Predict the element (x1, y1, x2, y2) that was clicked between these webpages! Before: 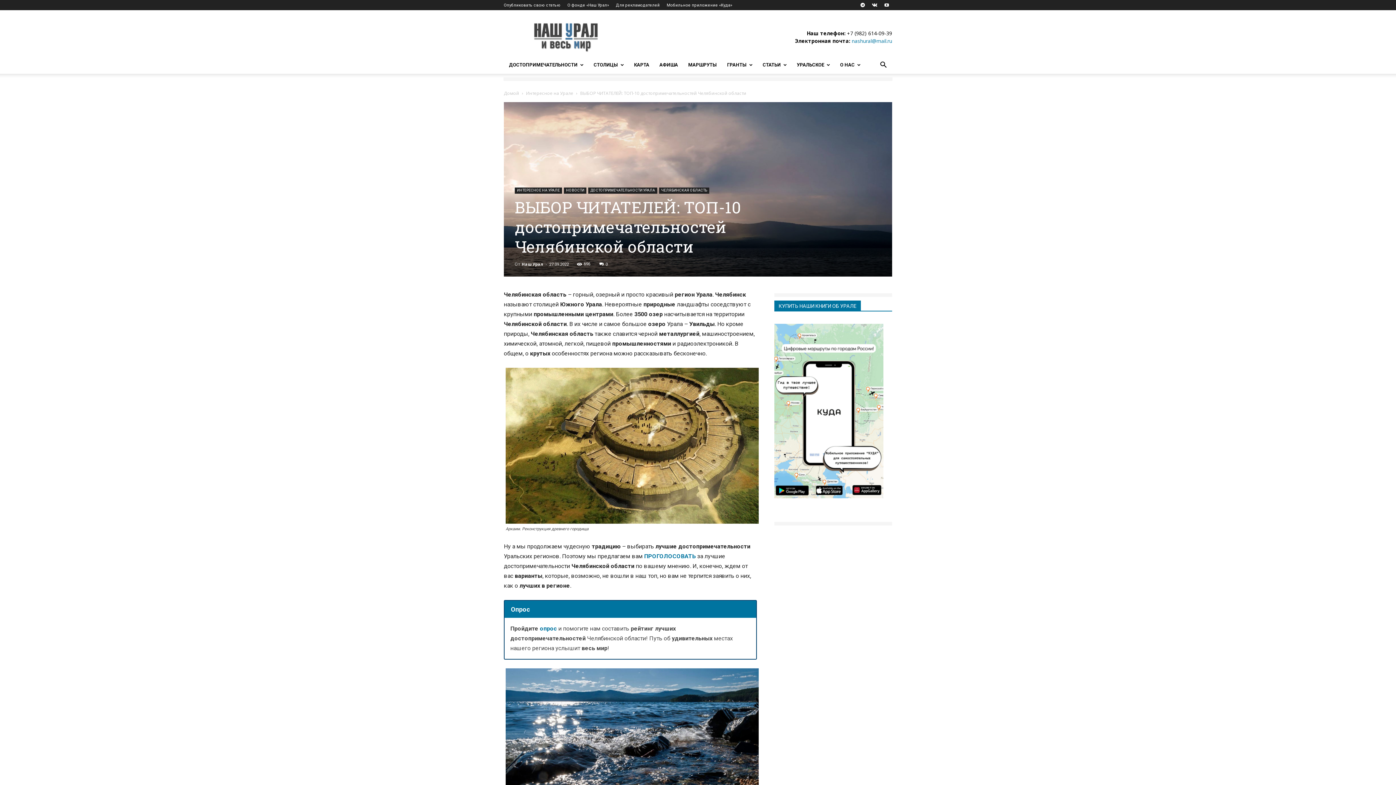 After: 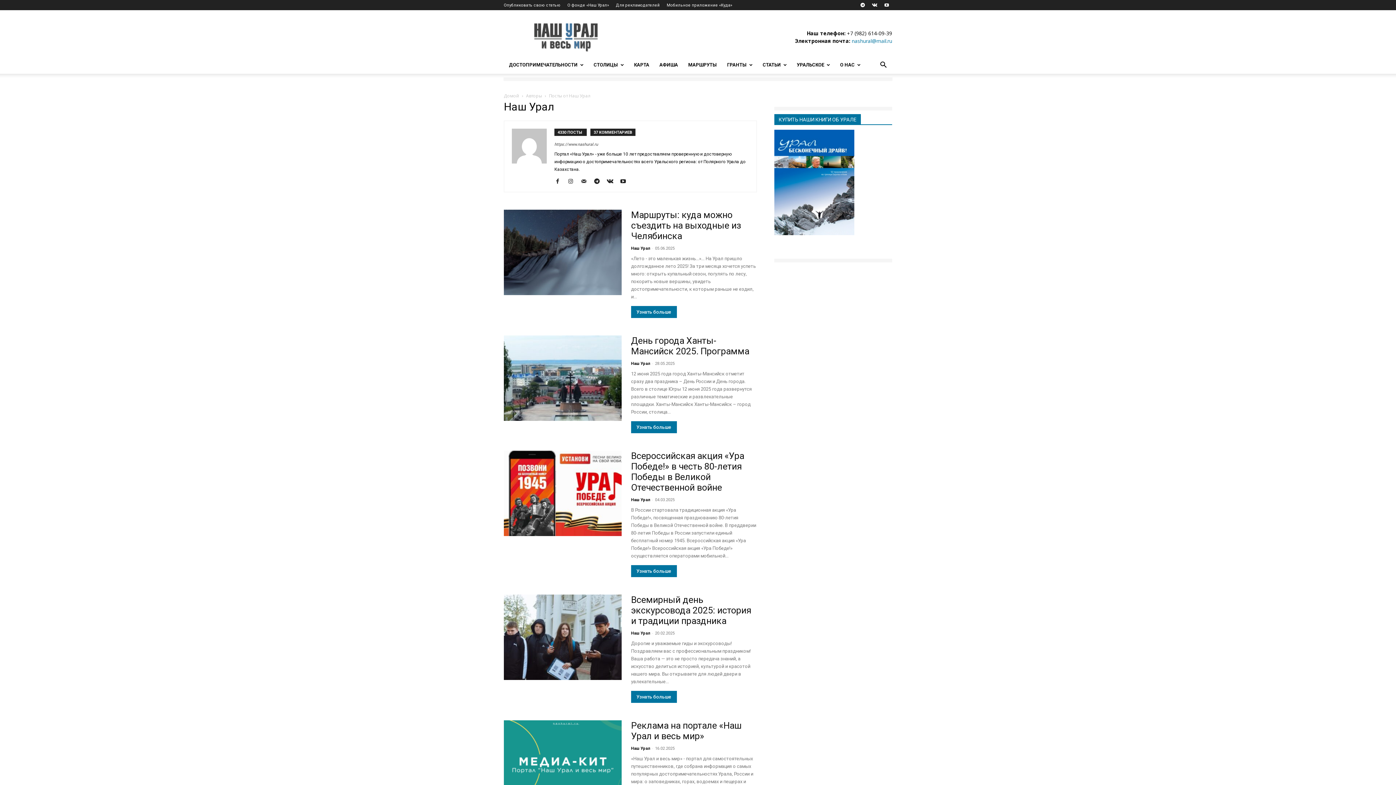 Action: label: Наш Урал bbox: (521, 261, 543, 266)